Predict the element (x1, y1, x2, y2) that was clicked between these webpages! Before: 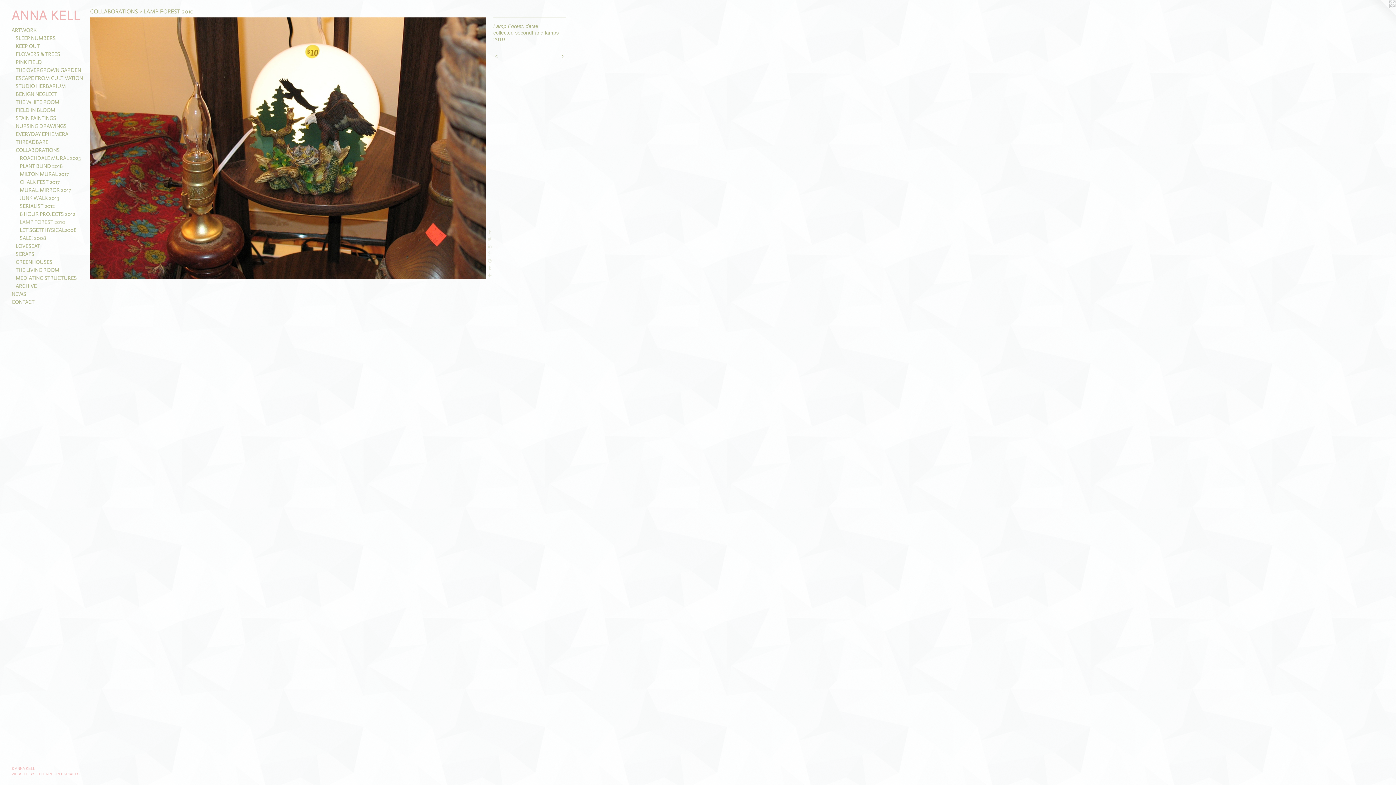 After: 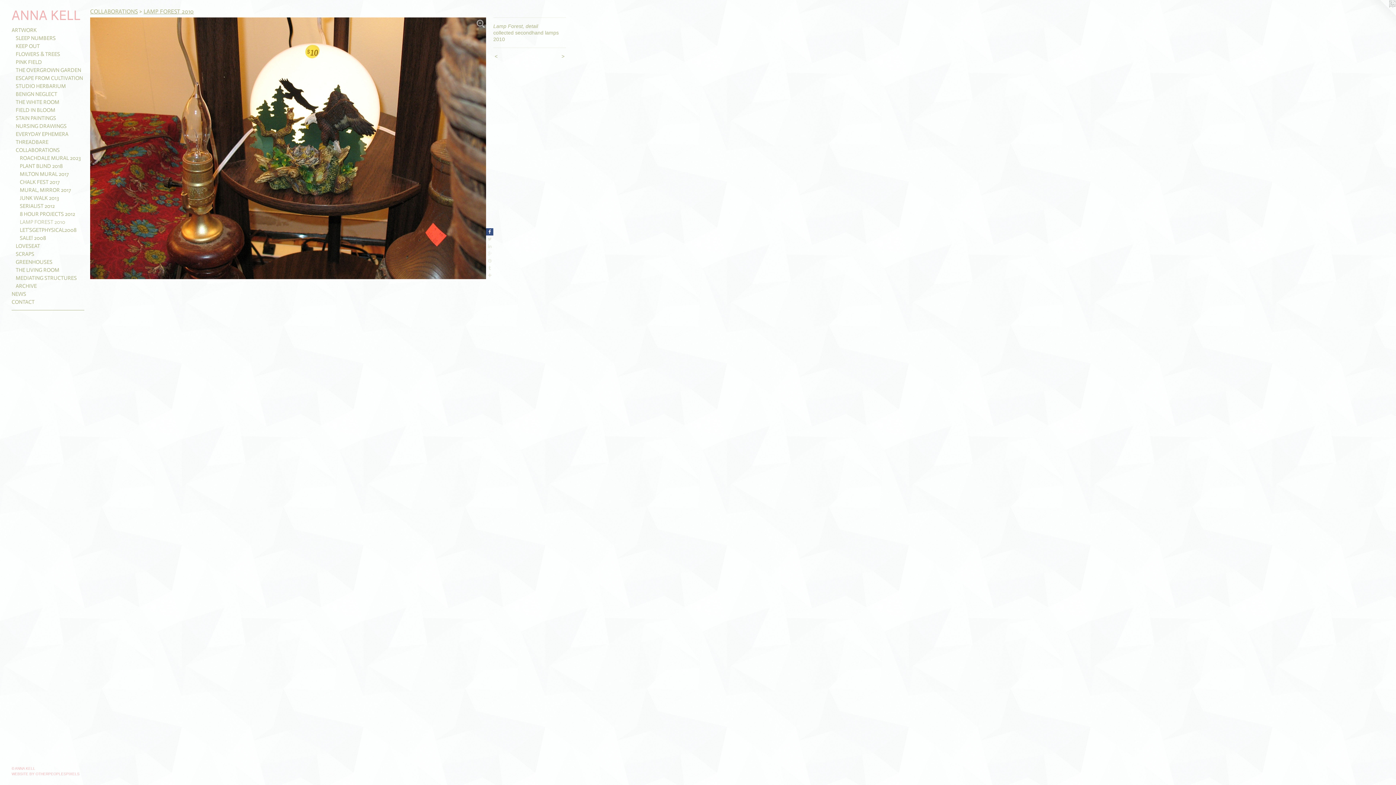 Action: bbox: (486, 228, 493, 235)